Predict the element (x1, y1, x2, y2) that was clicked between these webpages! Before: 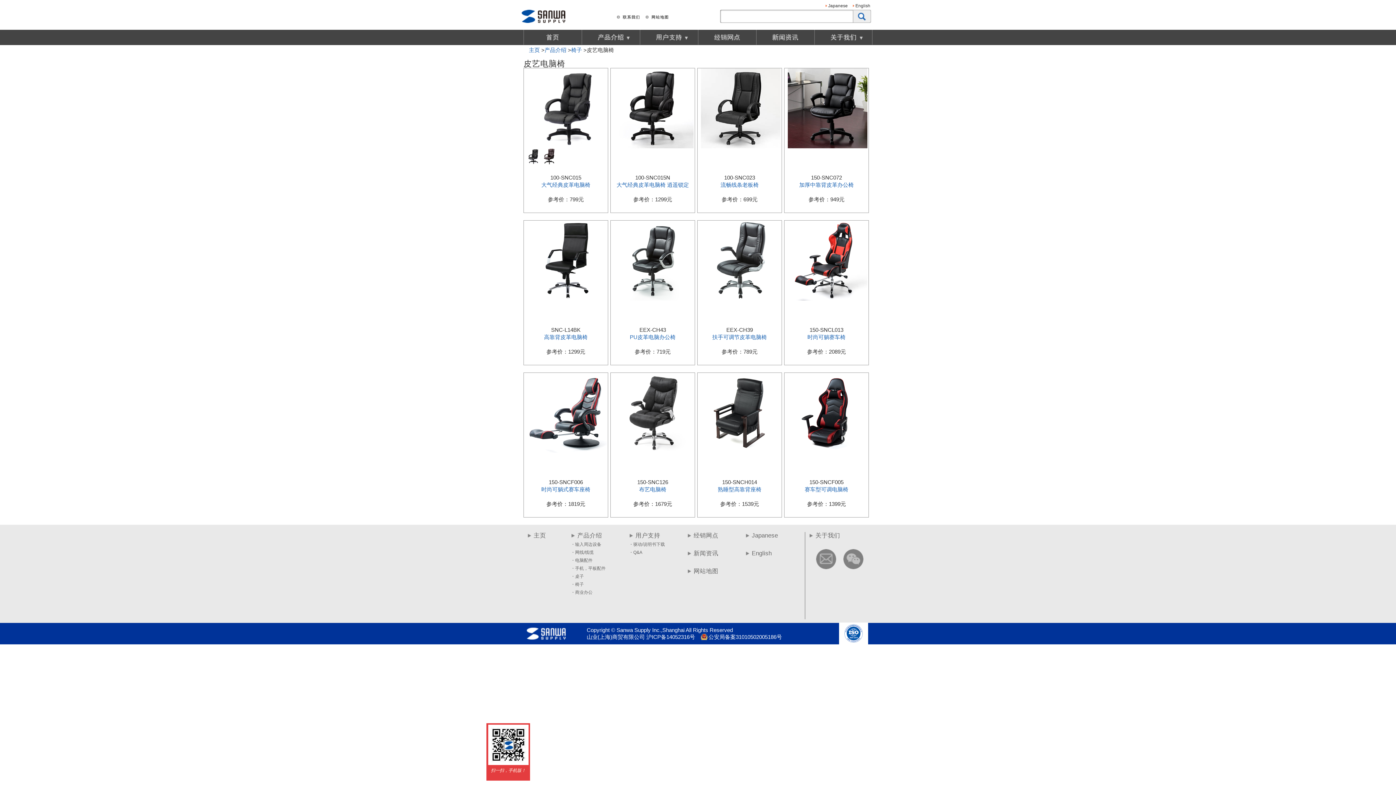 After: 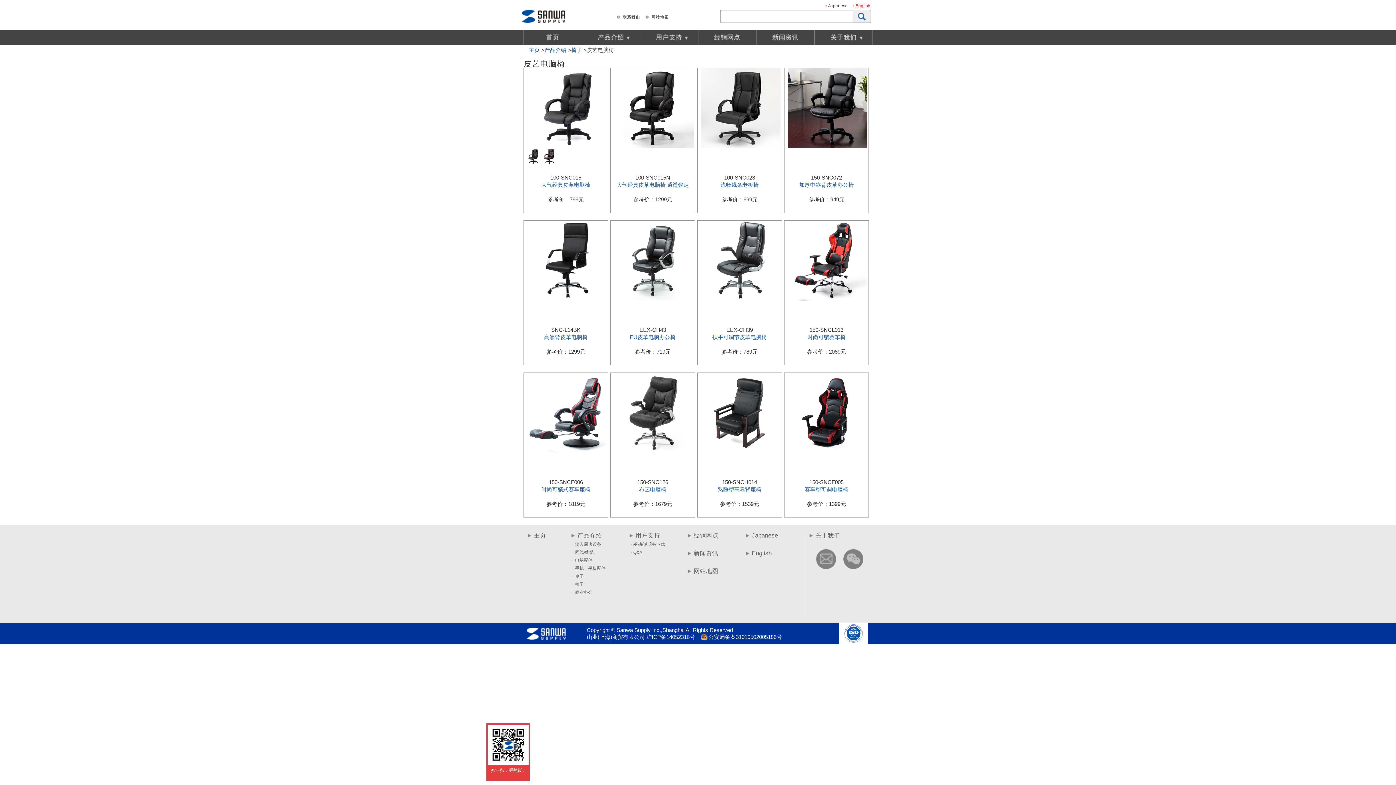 Action: label: English bbox: (853, 3, 870, 8)